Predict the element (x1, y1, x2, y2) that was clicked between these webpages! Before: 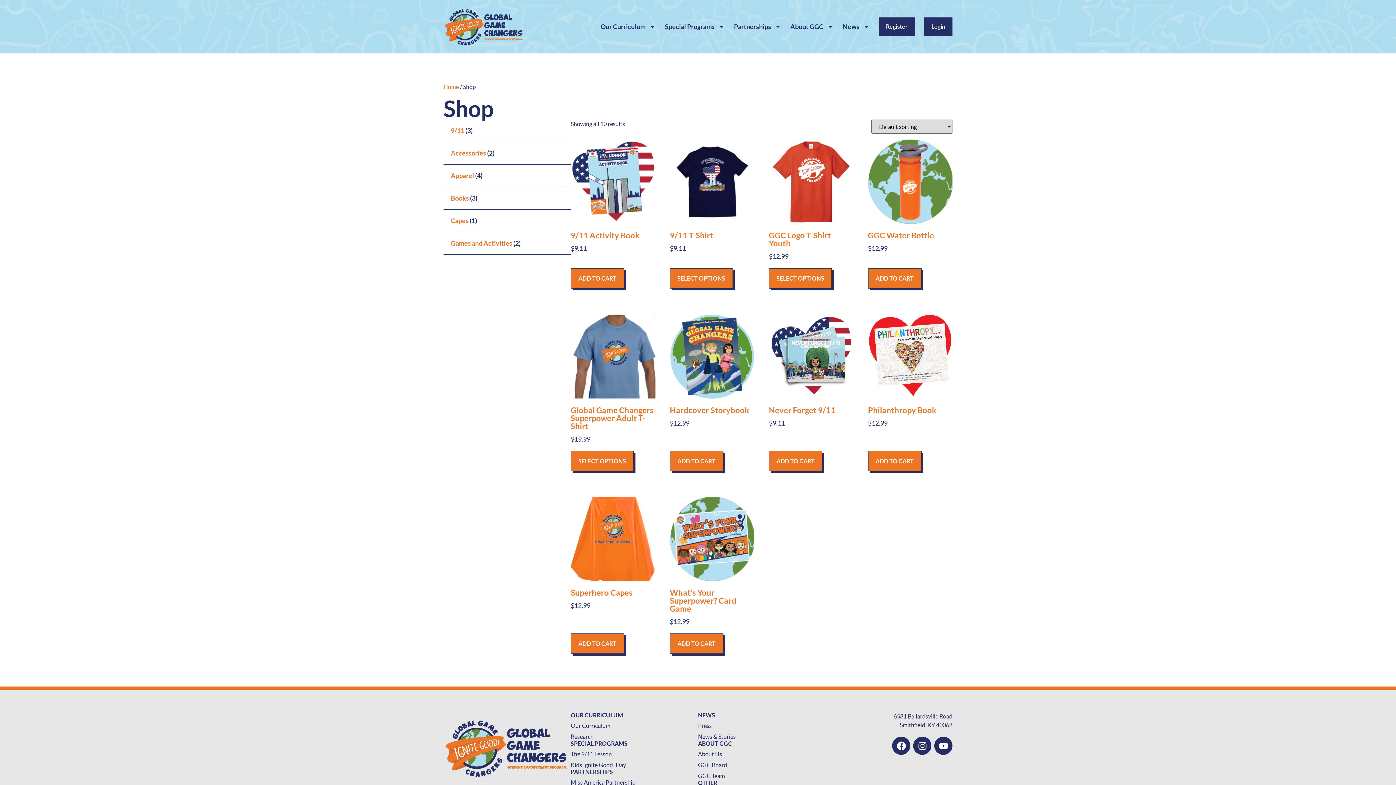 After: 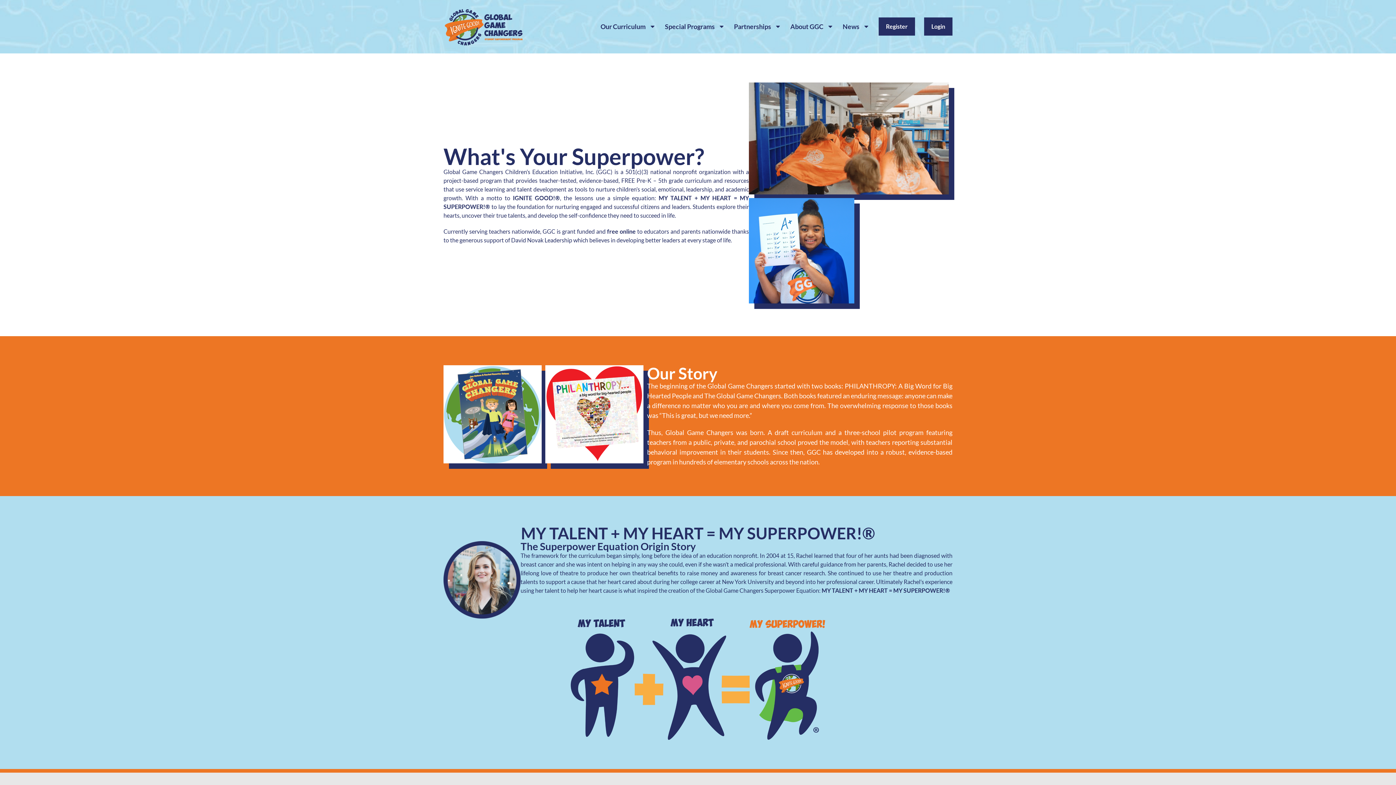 Action: bbox: (698, 750, 825, 758) label: About Us